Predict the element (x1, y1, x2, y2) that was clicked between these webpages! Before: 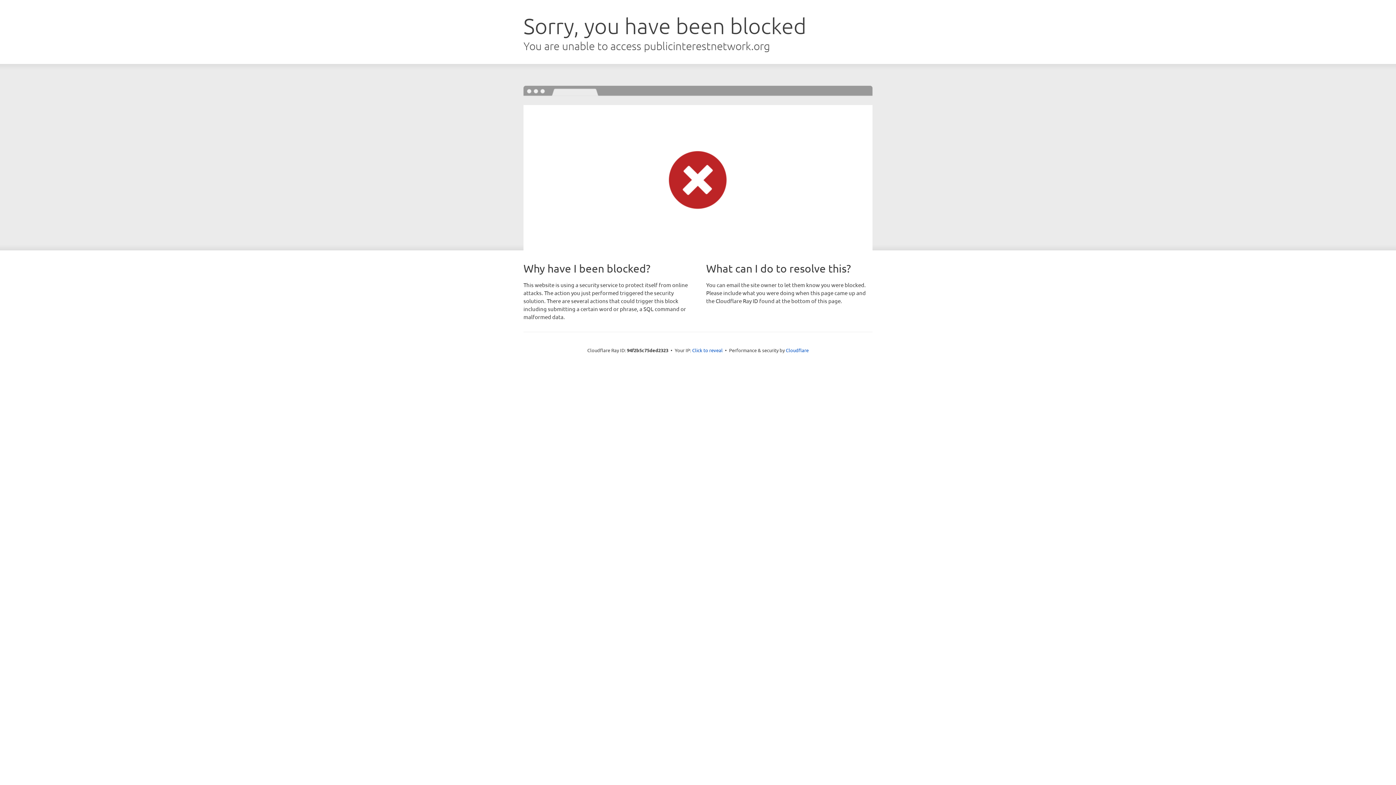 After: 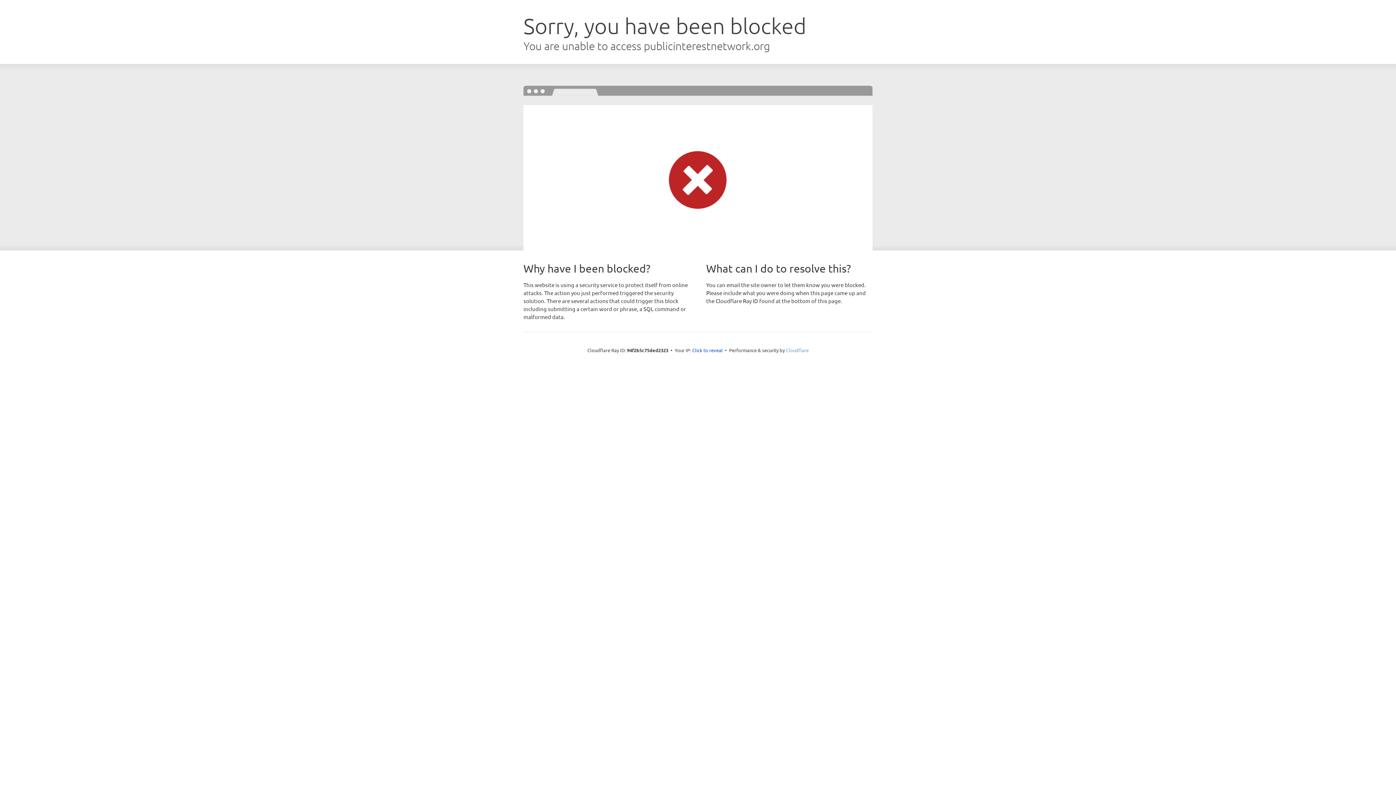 Action: label: Cloudflare bbox: (786, 347, 808, 353)